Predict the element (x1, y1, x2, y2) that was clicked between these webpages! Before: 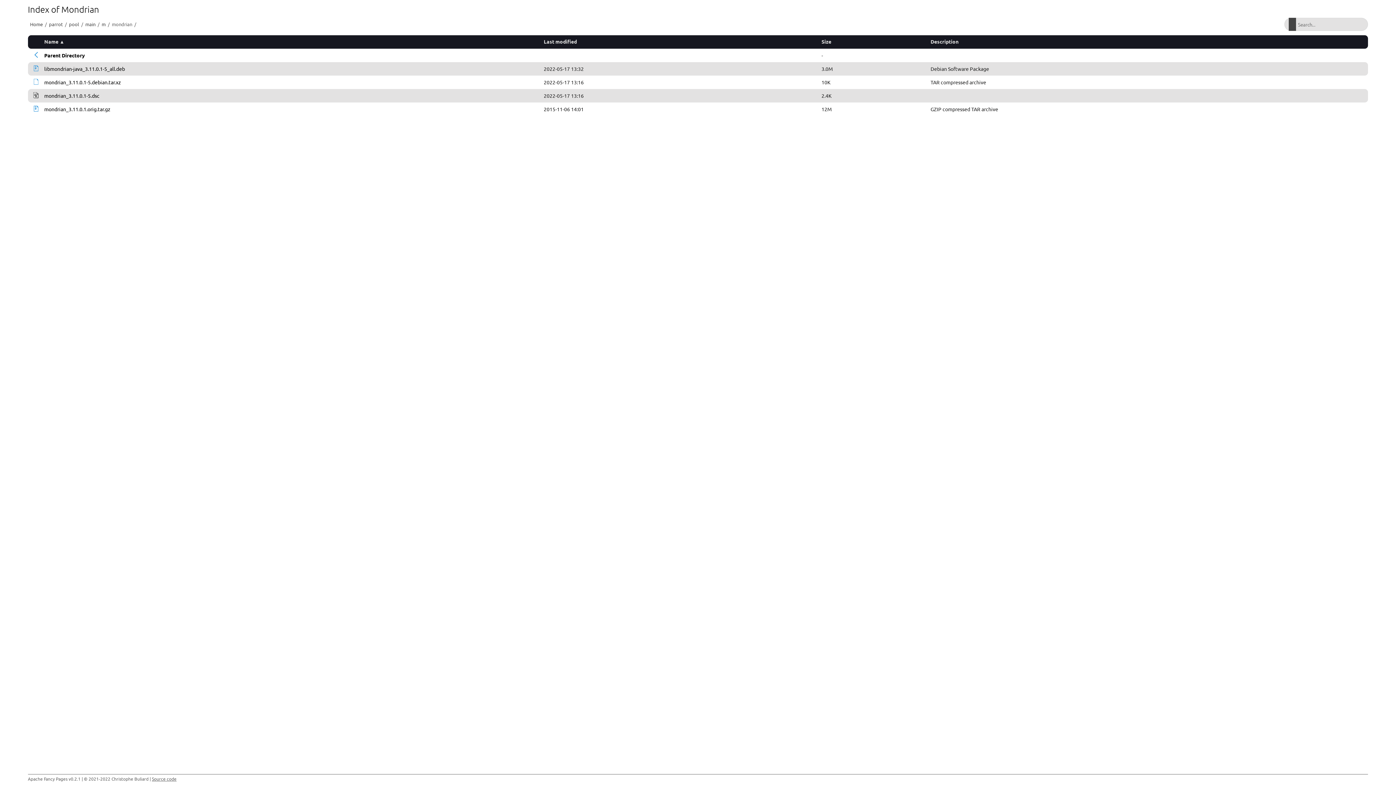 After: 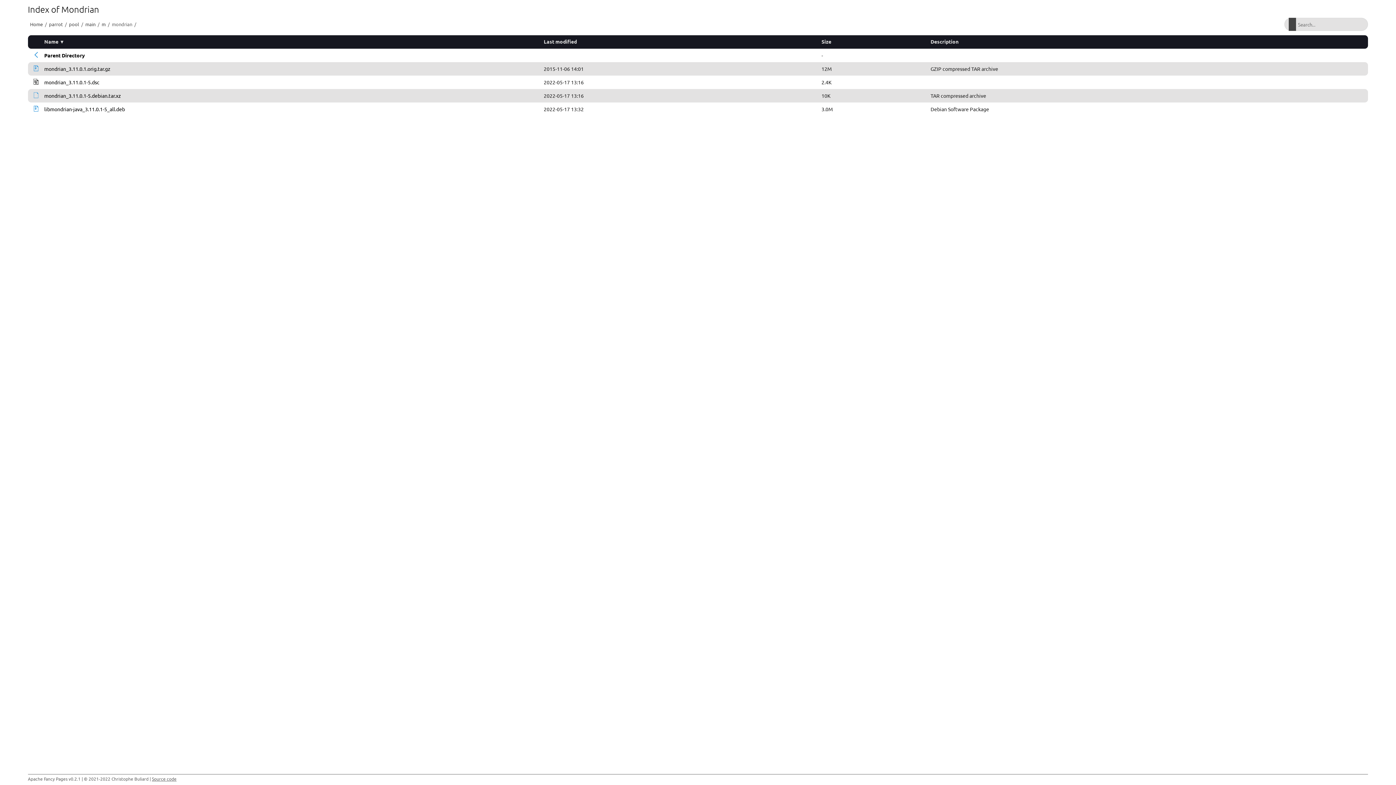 Action: bbox: (44, 38, 58, 44) label: Name